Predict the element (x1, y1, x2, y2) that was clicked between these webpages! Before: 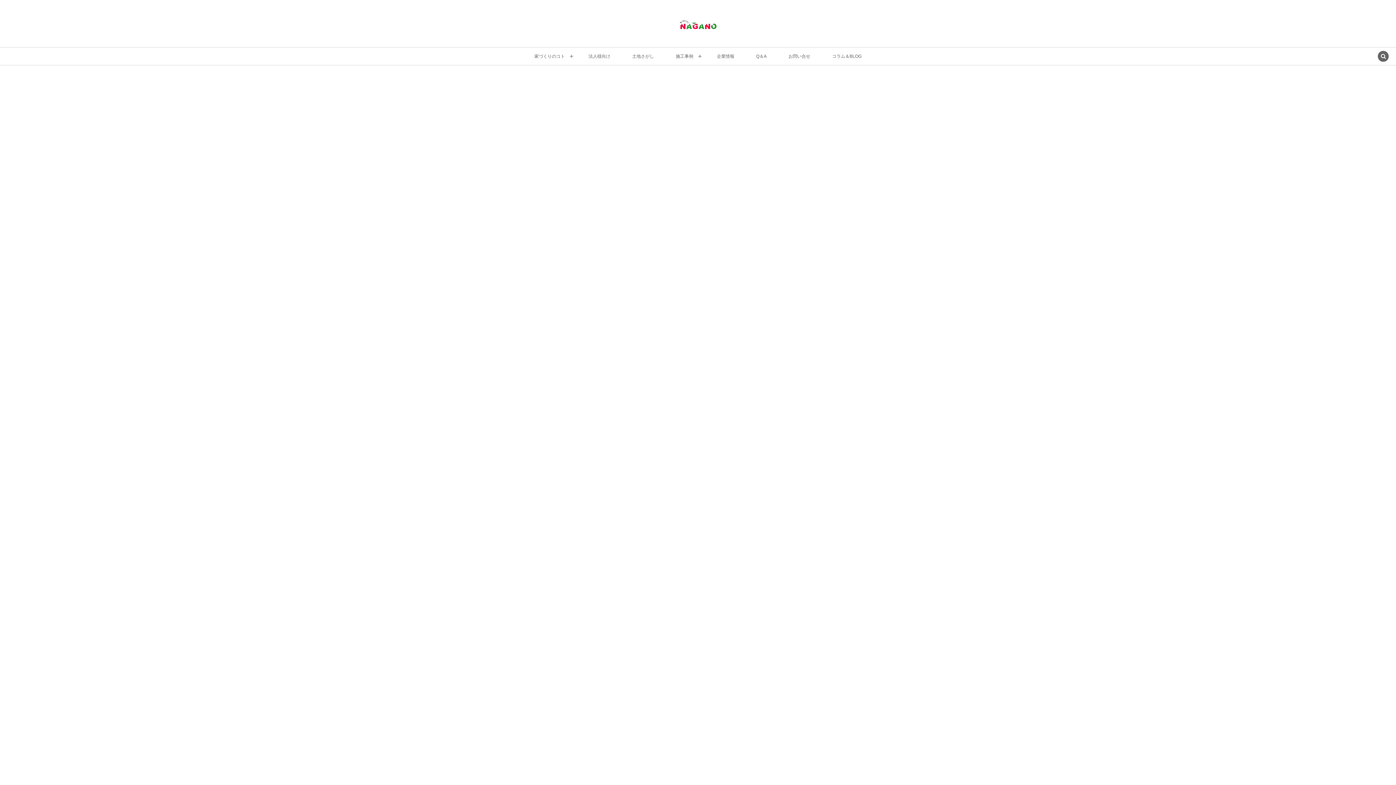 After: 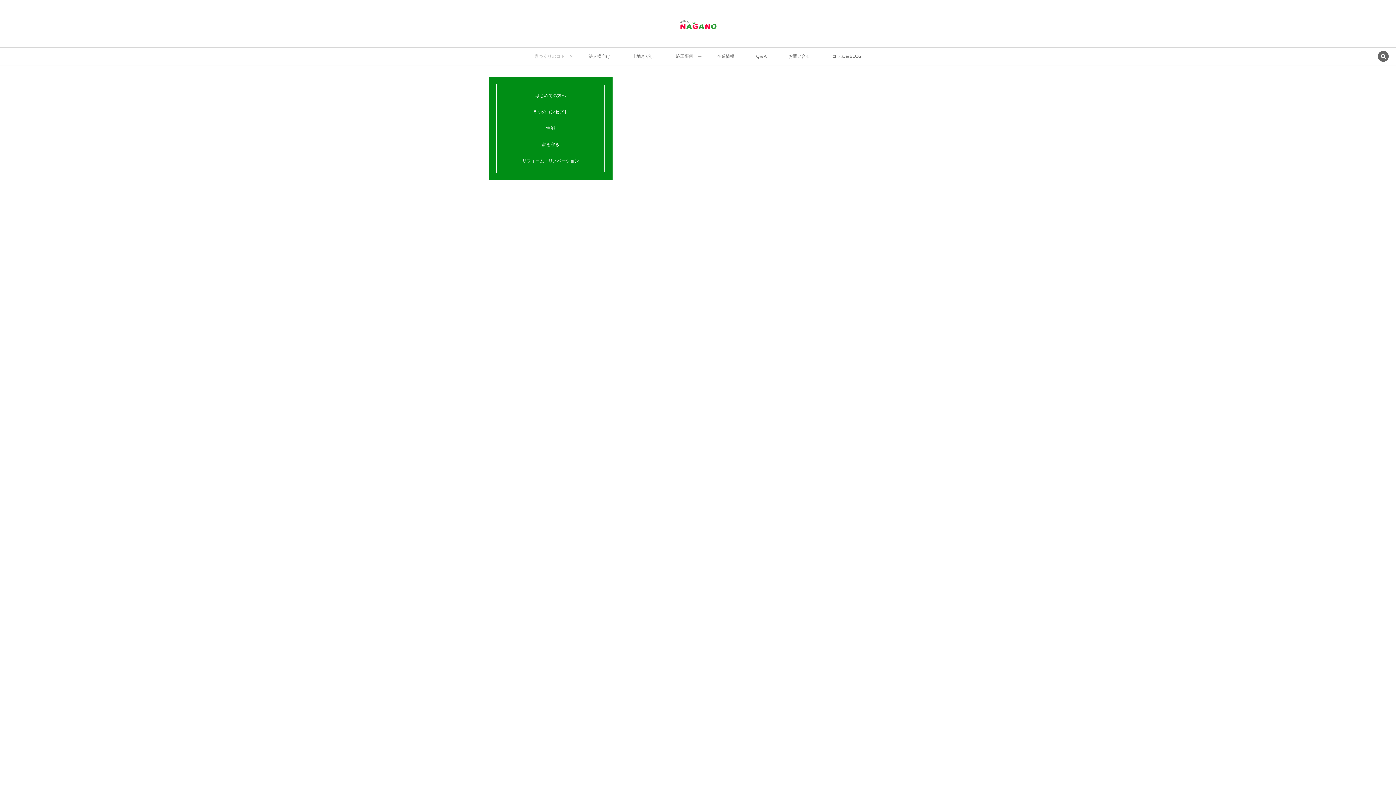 Action: bbox: (534, 47, 565, 65) label: 家づくりのコト